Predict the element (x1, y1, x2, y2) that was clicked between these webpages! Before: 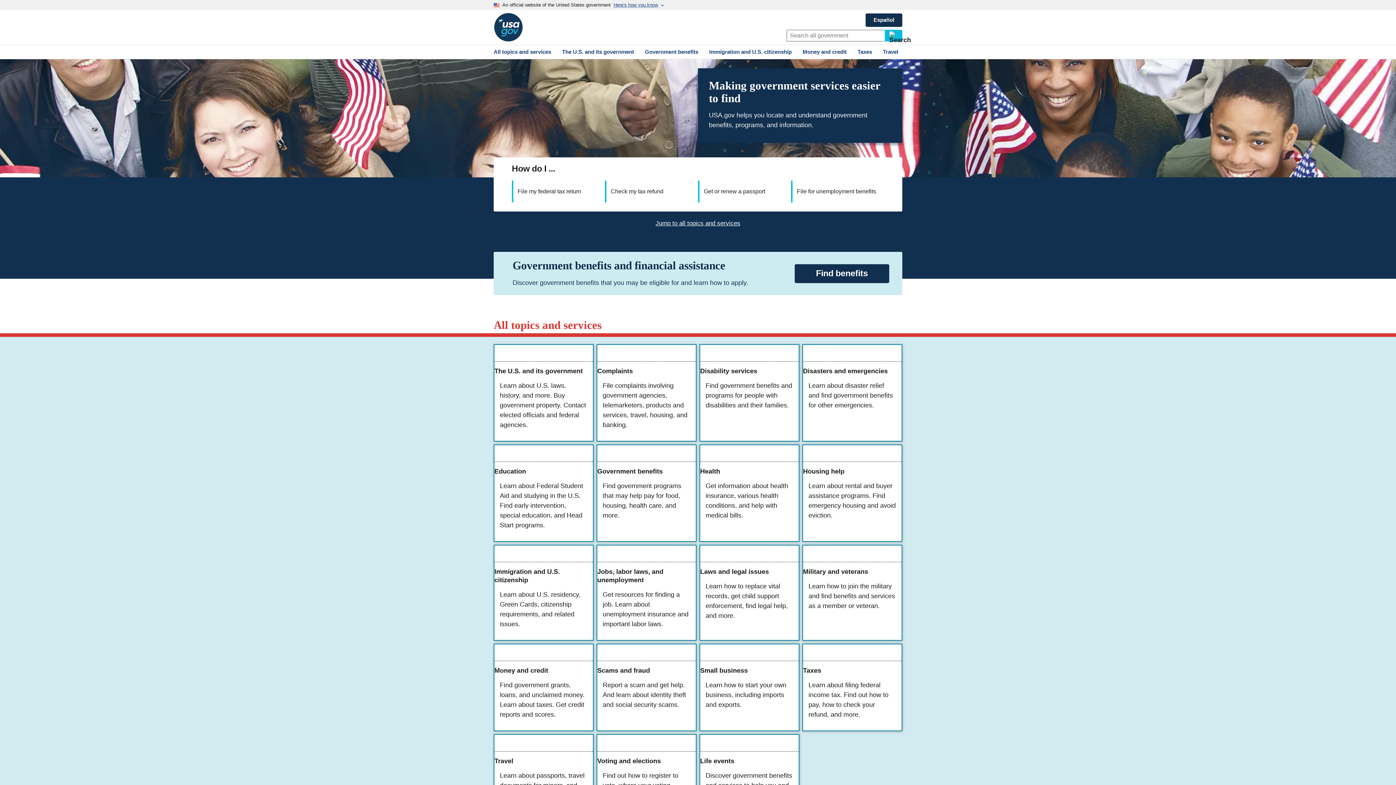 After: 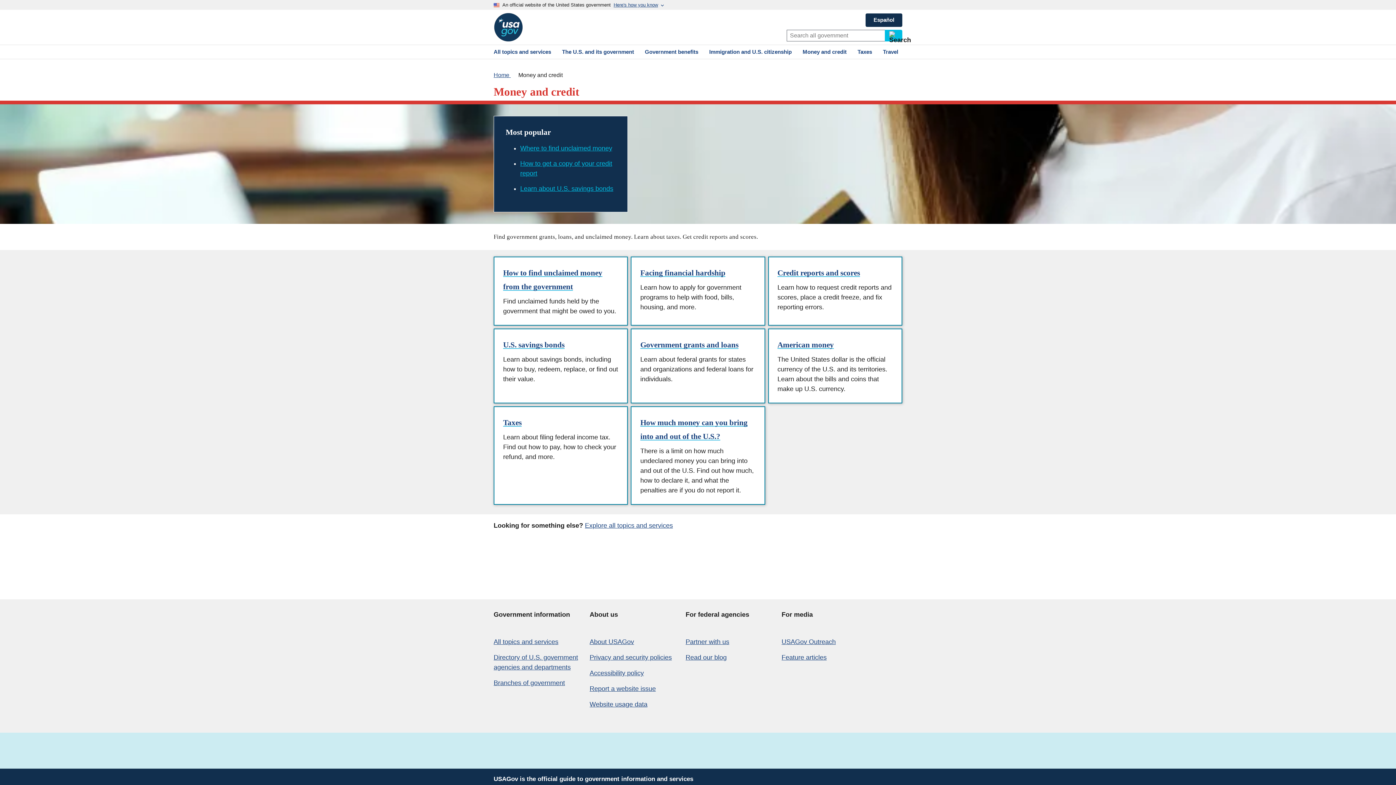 Action: label: Money and credit

Find government grants, loans, and unclaimed money. Learn about taxes. Get credit reports and scores. bbox: (494, 644, 593, 731)